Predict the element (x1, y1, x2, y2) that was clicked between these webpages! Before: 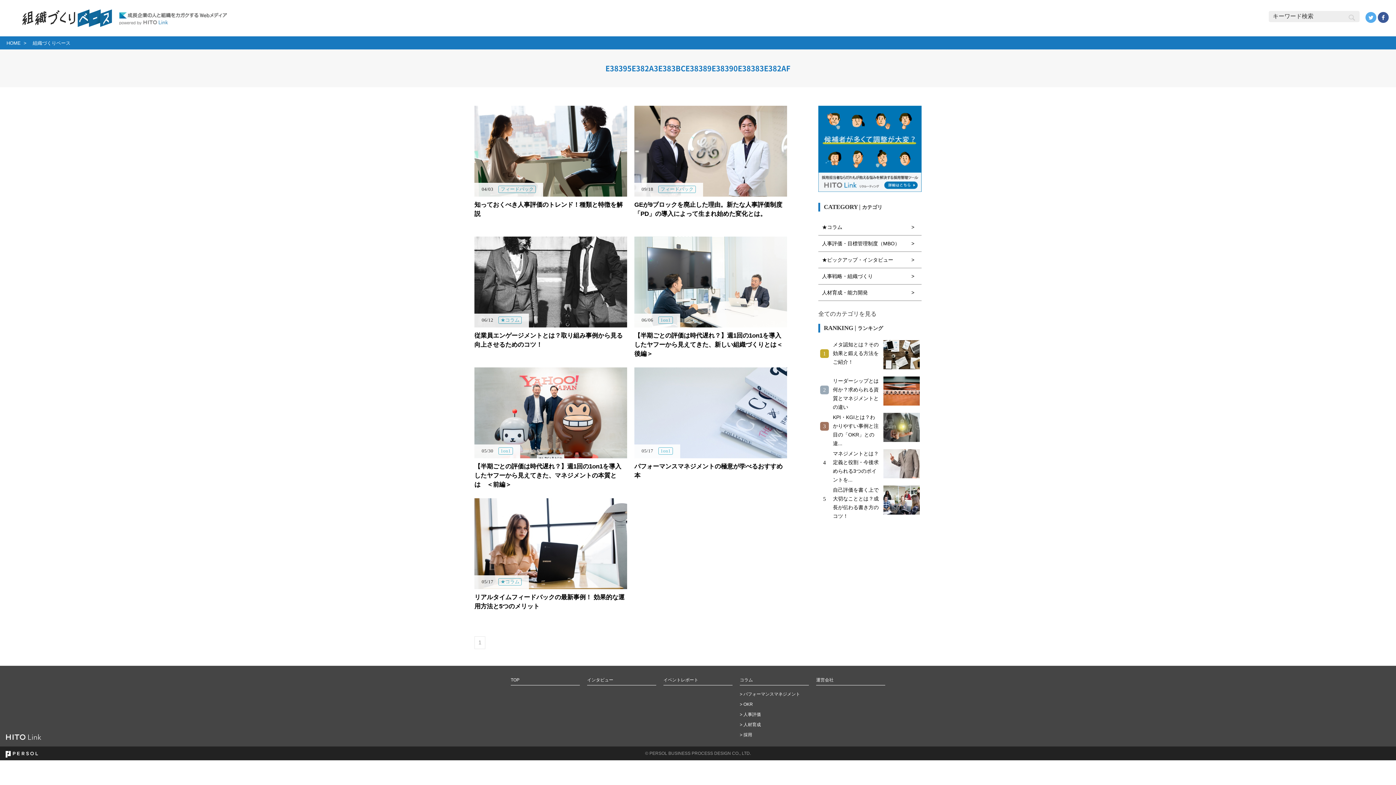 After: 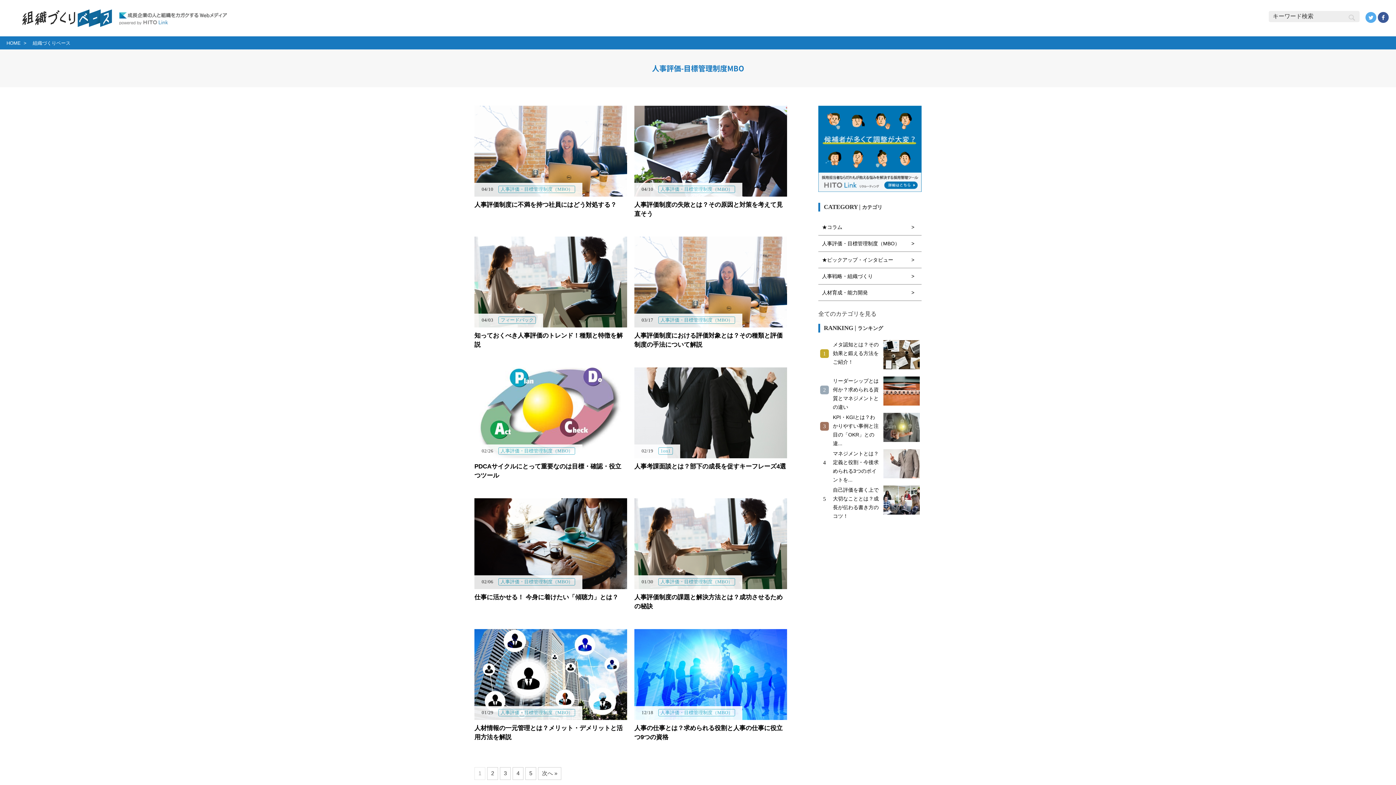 Action: bbox: (818, 235, 921, 251) label: 人事評価・目標管理制度（MBO）